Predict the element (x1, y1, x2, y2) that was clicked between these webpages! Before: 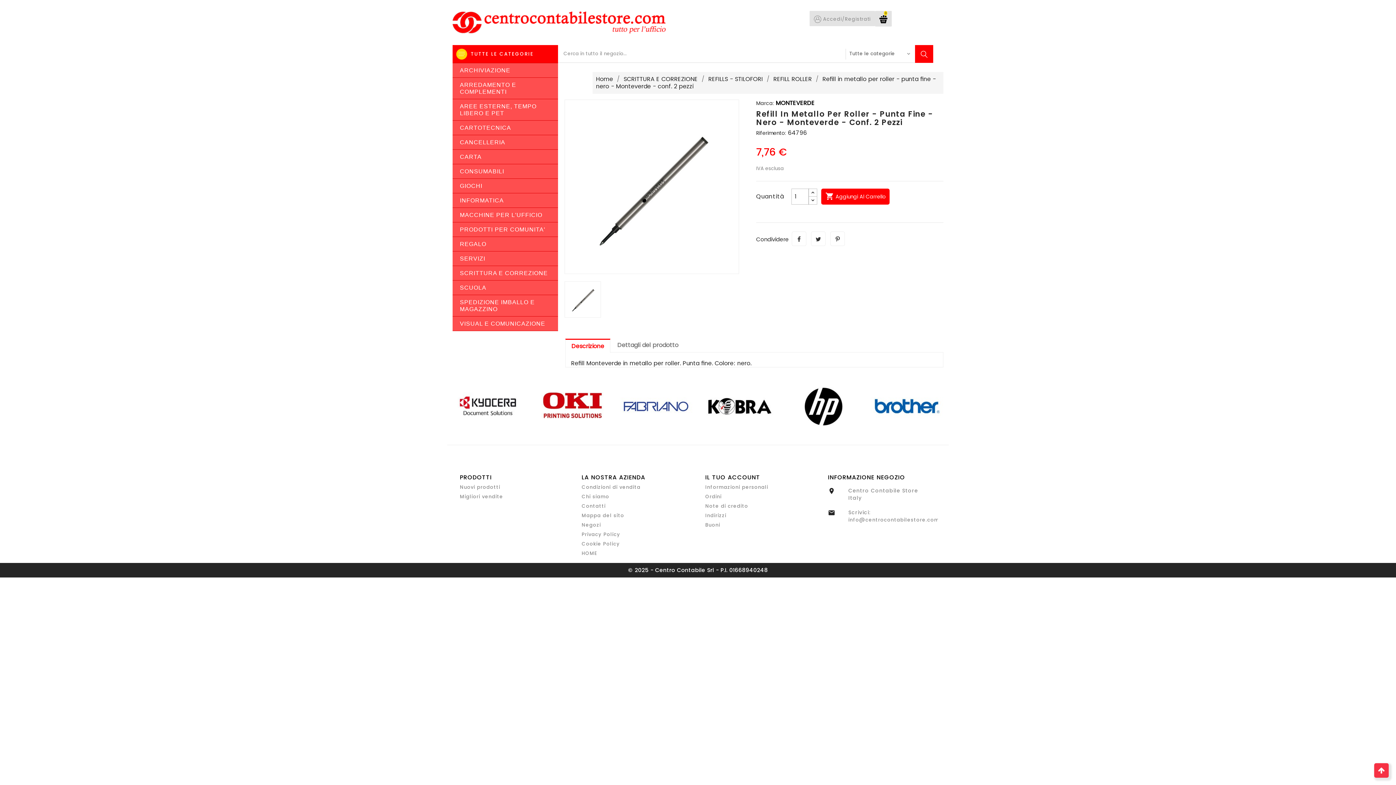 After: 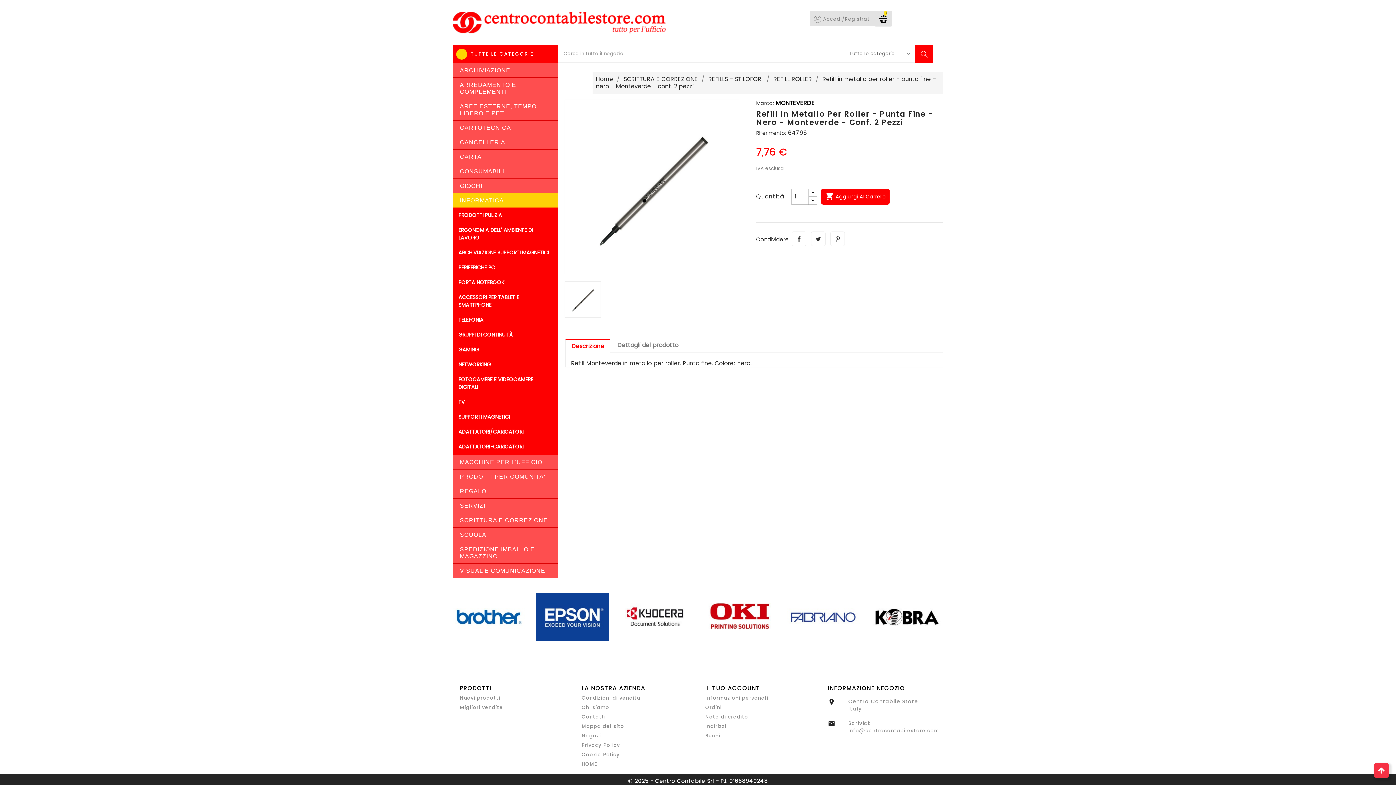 Action: bbox: (452, 193, 558, 207) label: INFORMATICA